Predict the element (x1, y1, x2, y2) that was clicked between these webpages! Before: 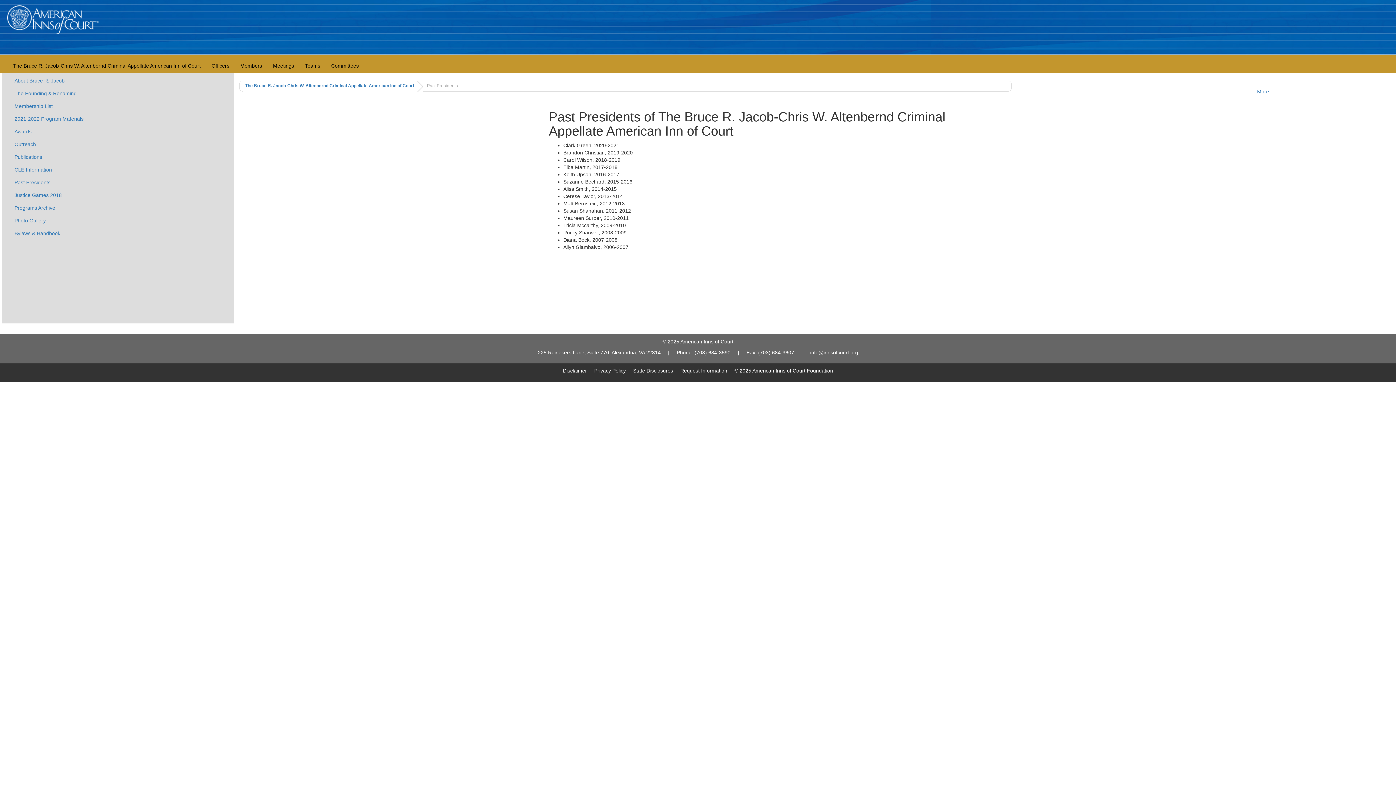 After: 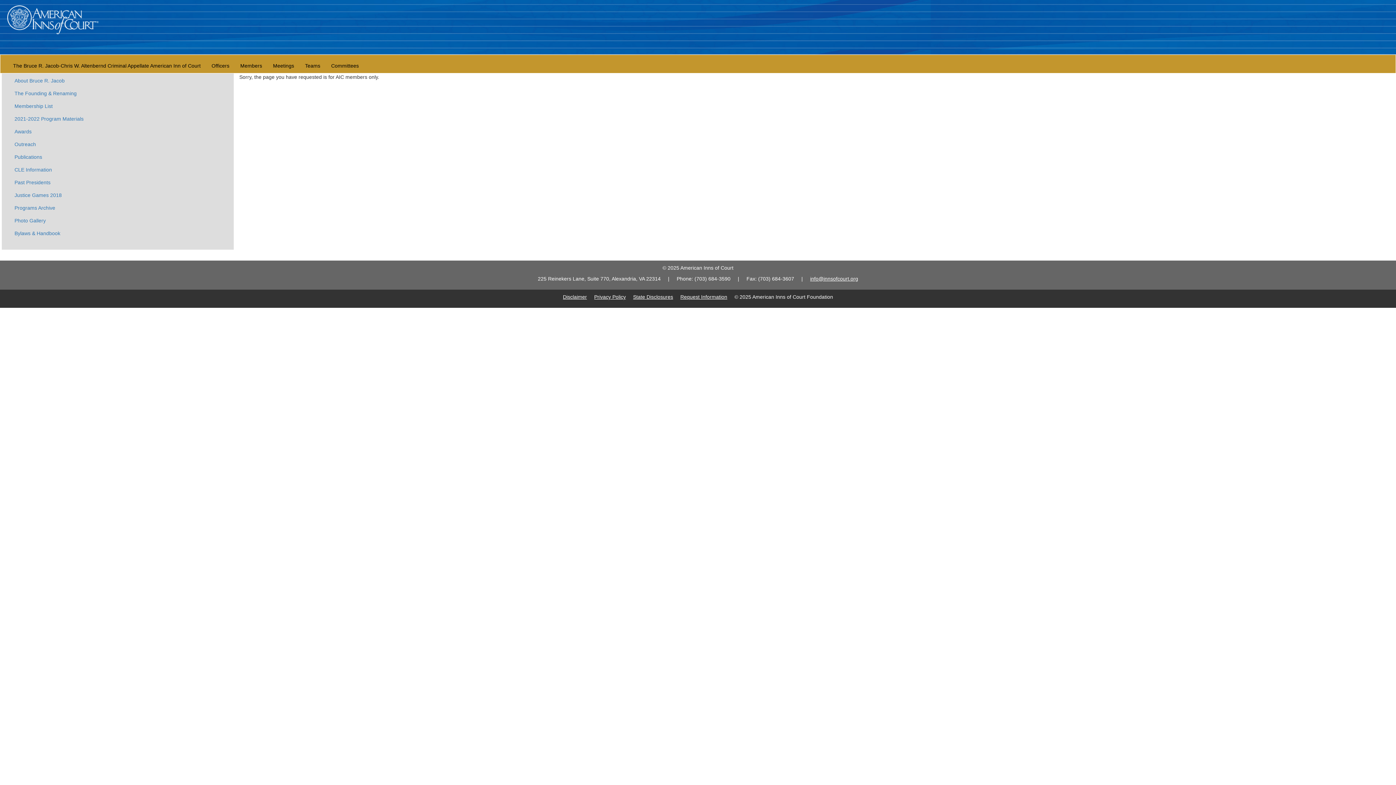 Action: label: Members bbox: (234, 60, 267, 71)